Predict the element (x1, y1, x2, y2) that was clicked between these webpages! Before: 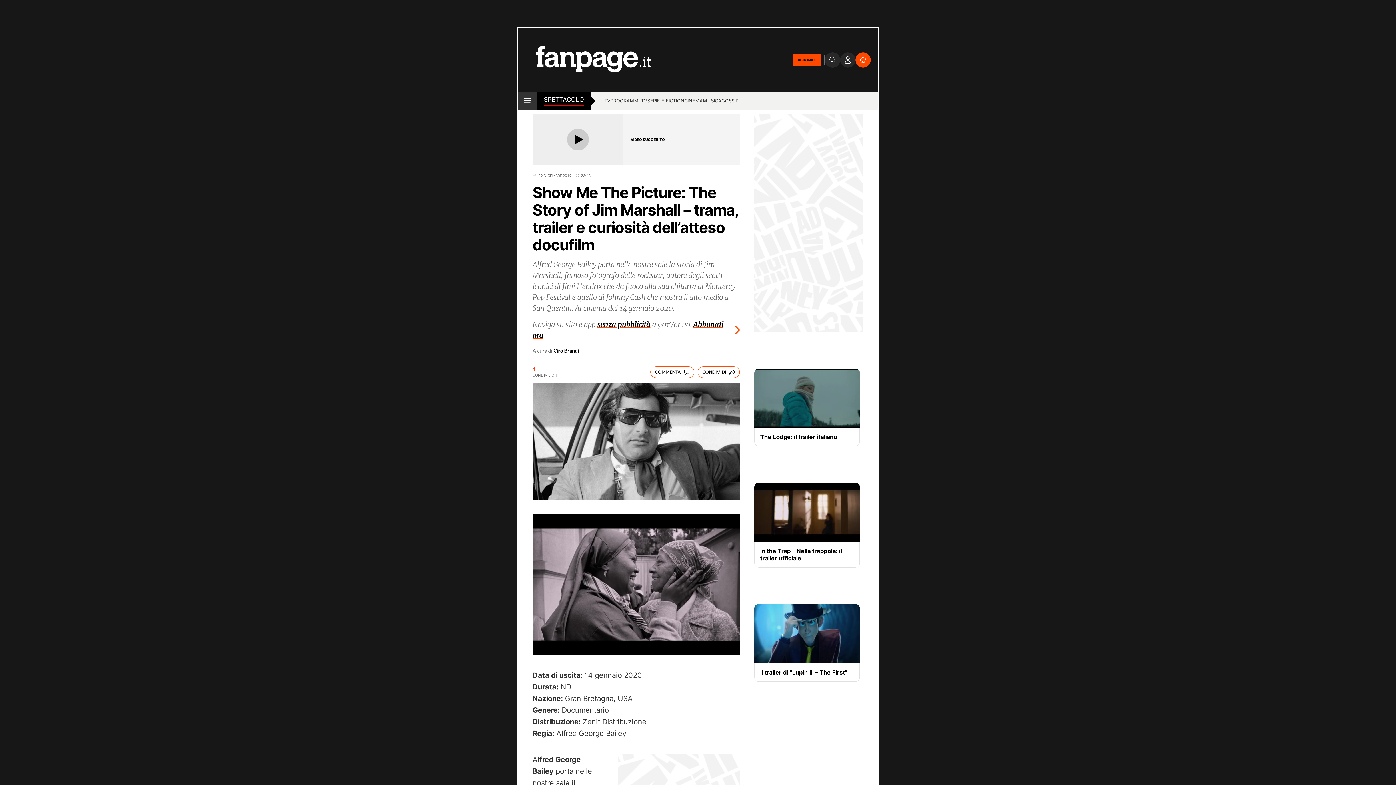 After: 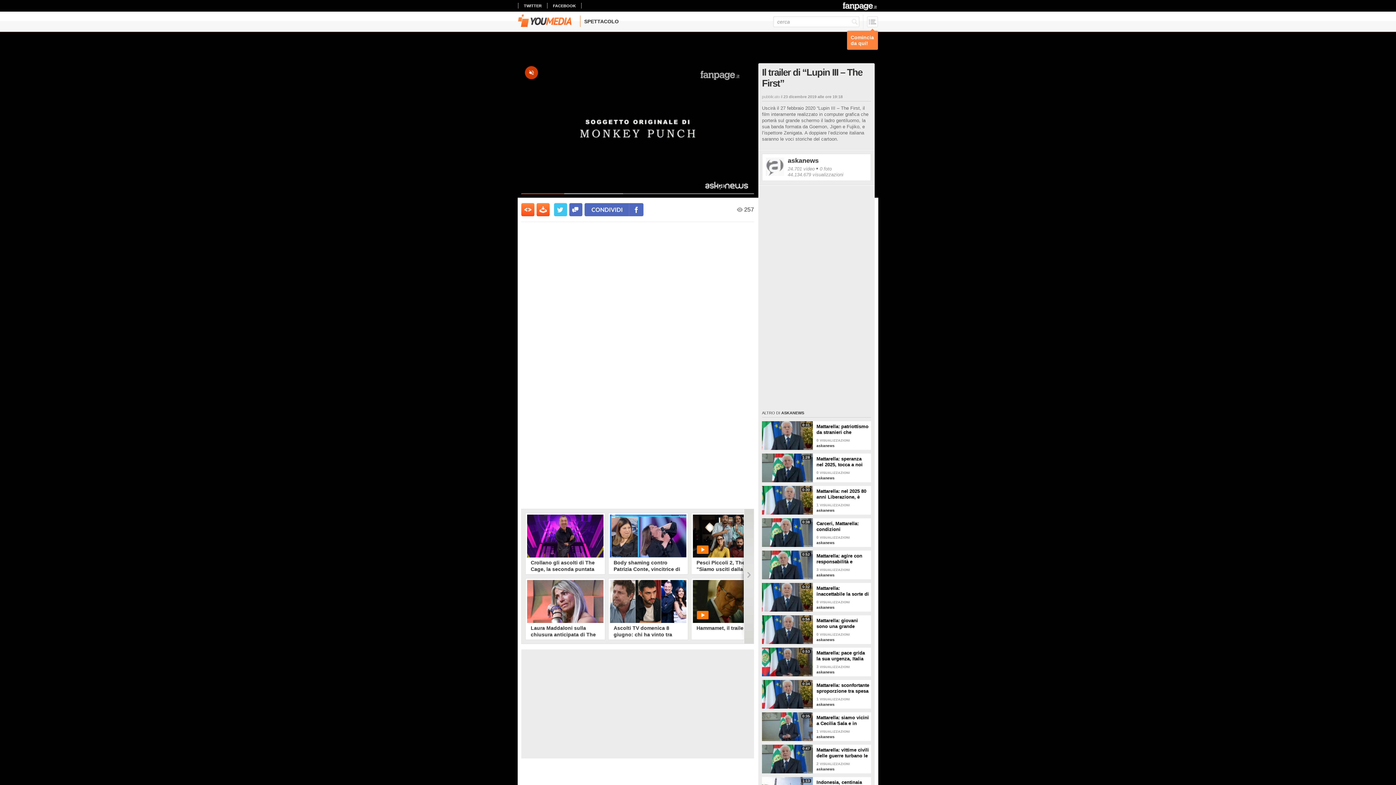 Action: bbox: (754, 604, 860, 663)